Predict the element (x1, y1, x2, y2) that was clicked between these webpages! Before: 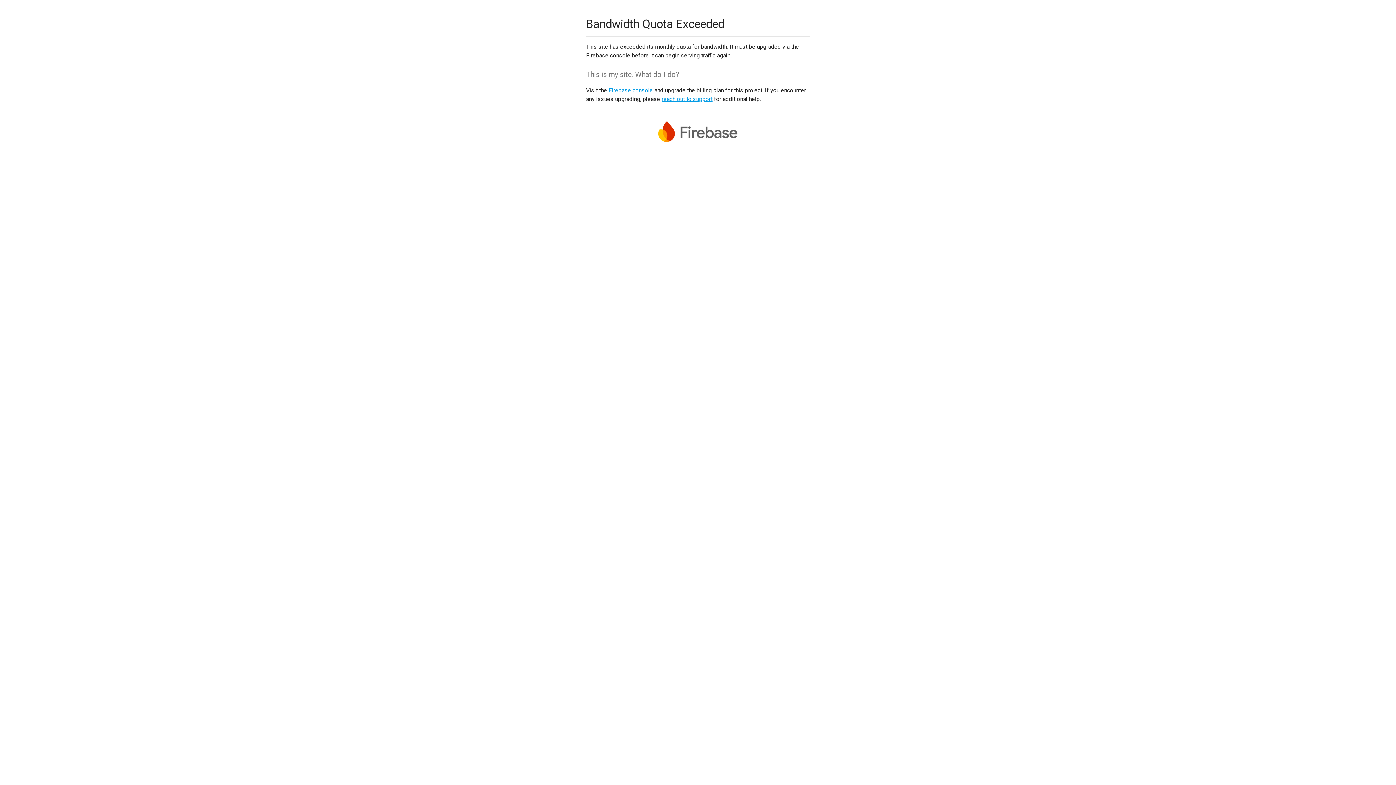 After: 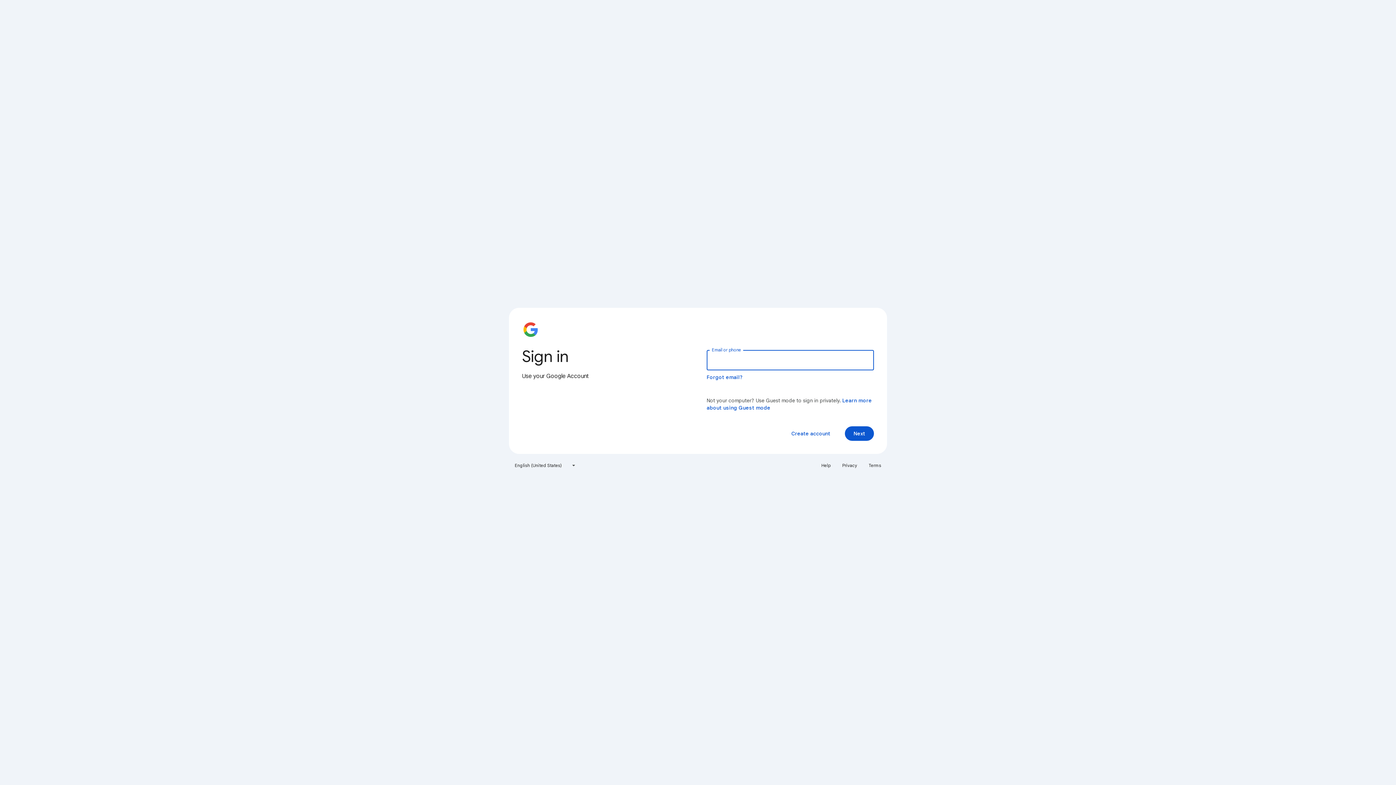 Action: bbox: (608, 86, 653, 93) label: Firebase console